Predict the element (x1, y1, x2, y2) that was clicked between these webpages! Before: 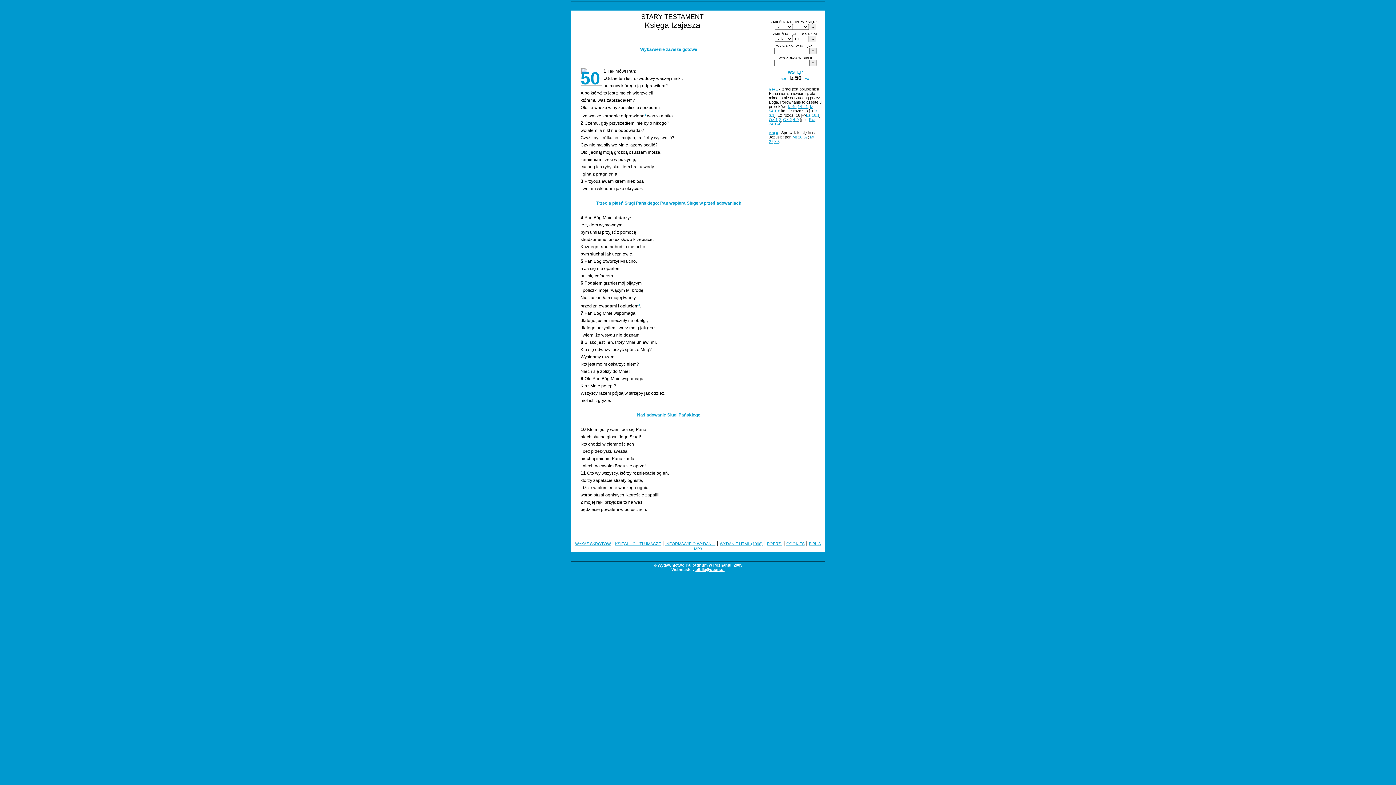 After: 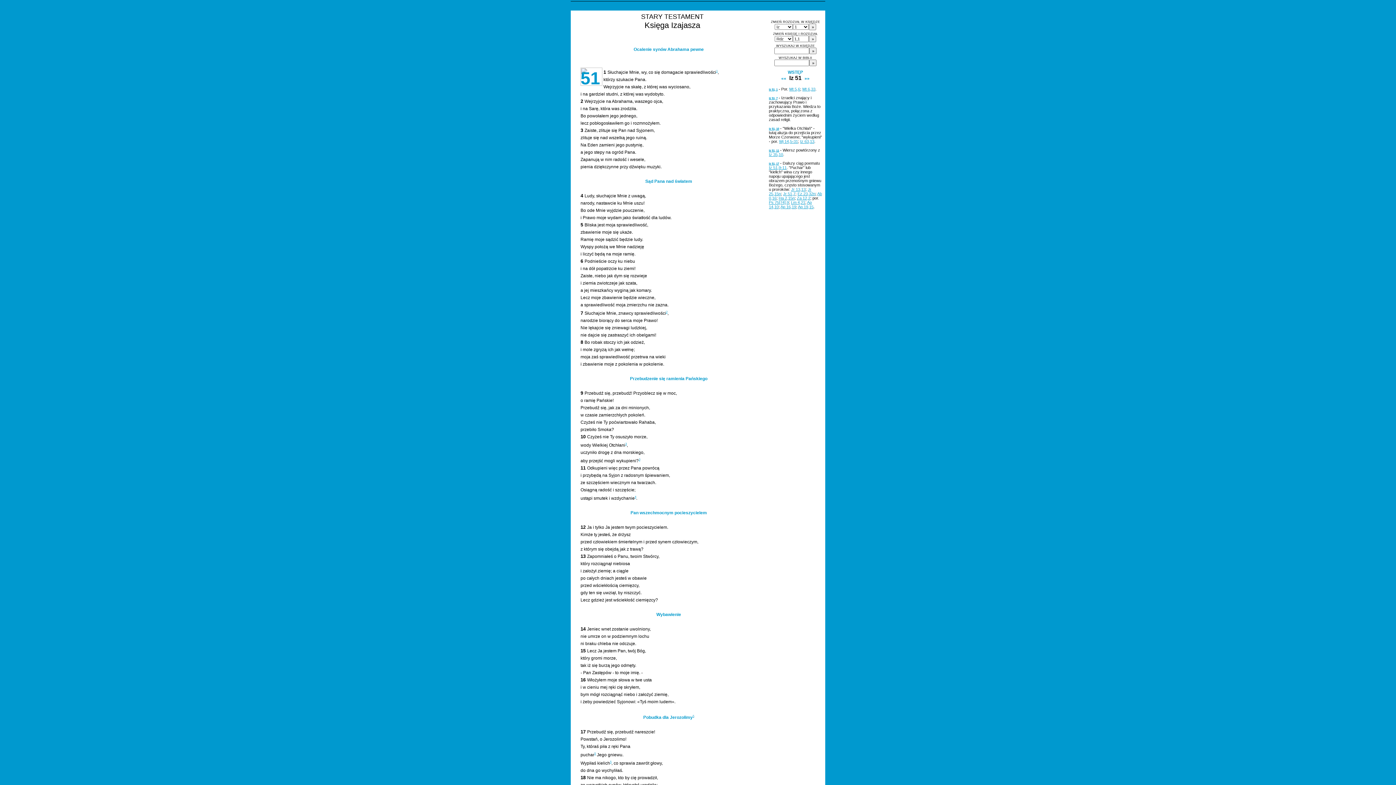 Action: label: »» bbox: (804, 76, 809, 81)